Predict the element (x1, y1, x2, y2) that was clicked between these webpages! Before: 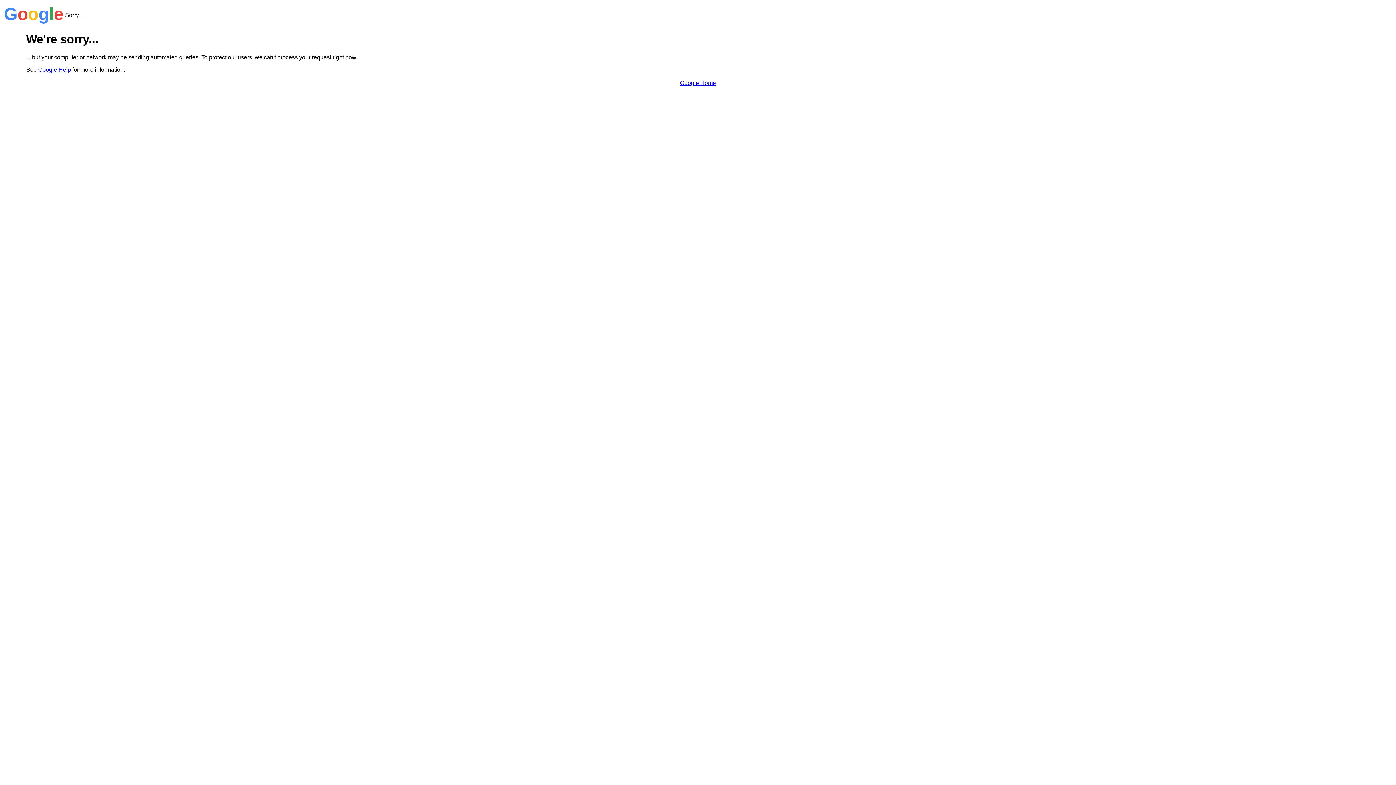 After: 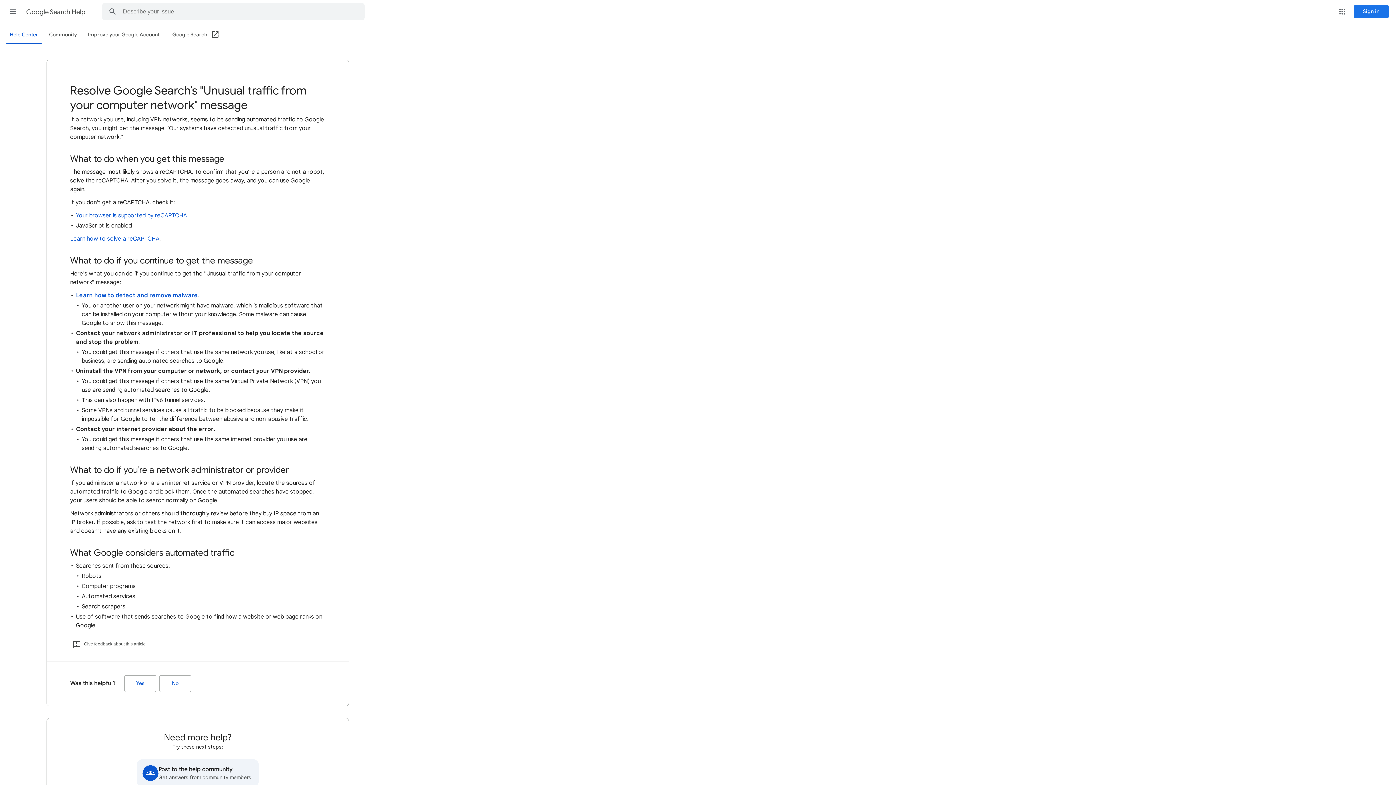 Action: bbox: (38, 66, 70, 72) label: Google Help